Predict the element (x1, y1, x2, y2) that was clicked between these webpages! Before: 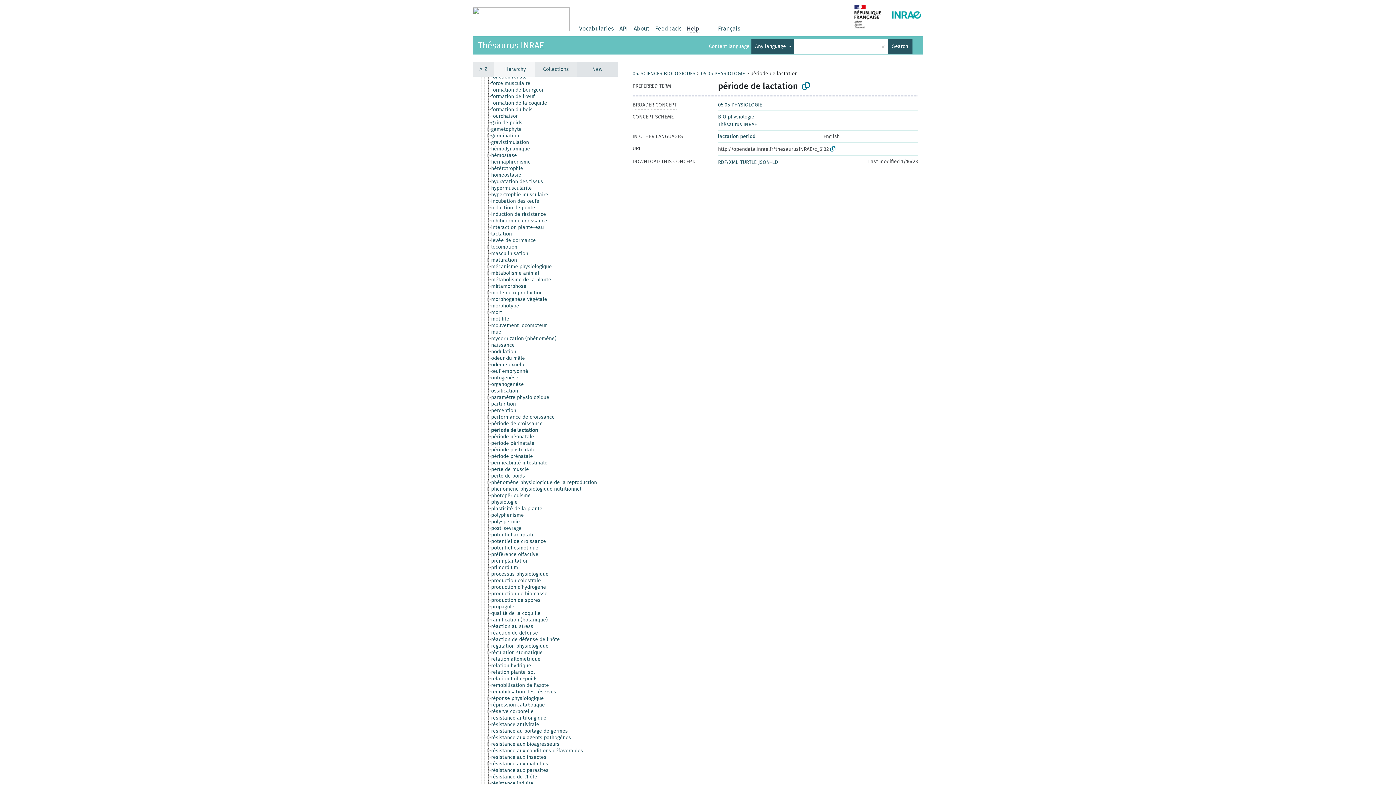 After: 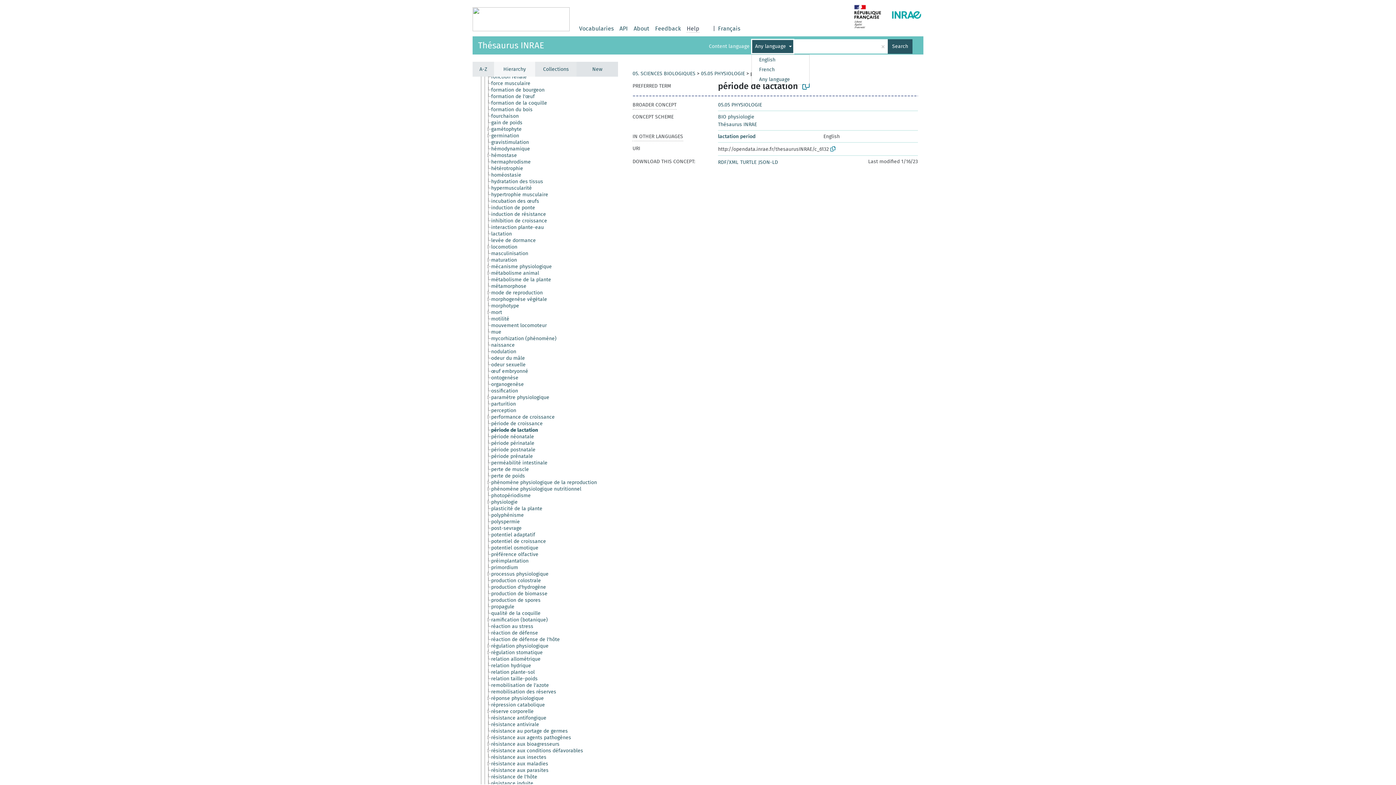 Action: label: Any language  bbox: (751, 39, 794, 53)